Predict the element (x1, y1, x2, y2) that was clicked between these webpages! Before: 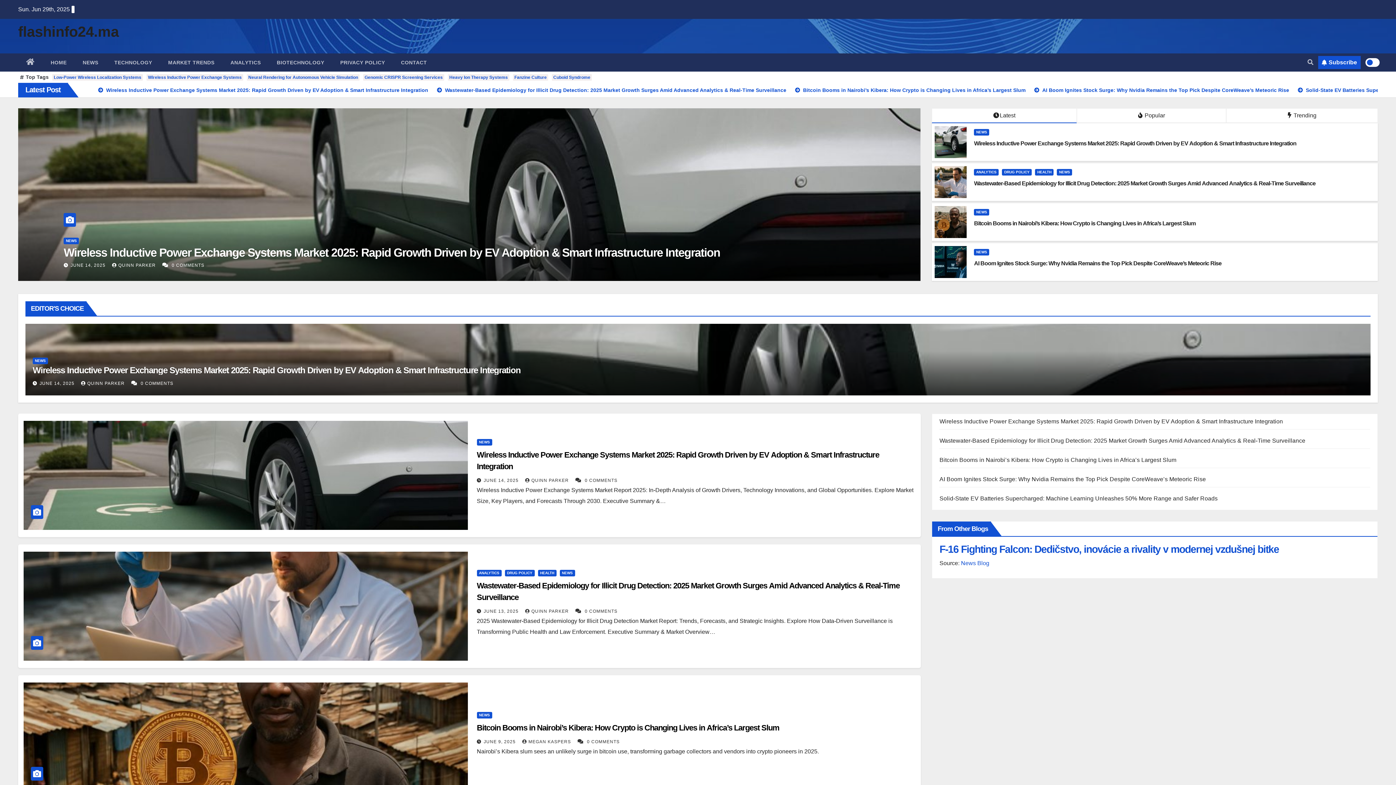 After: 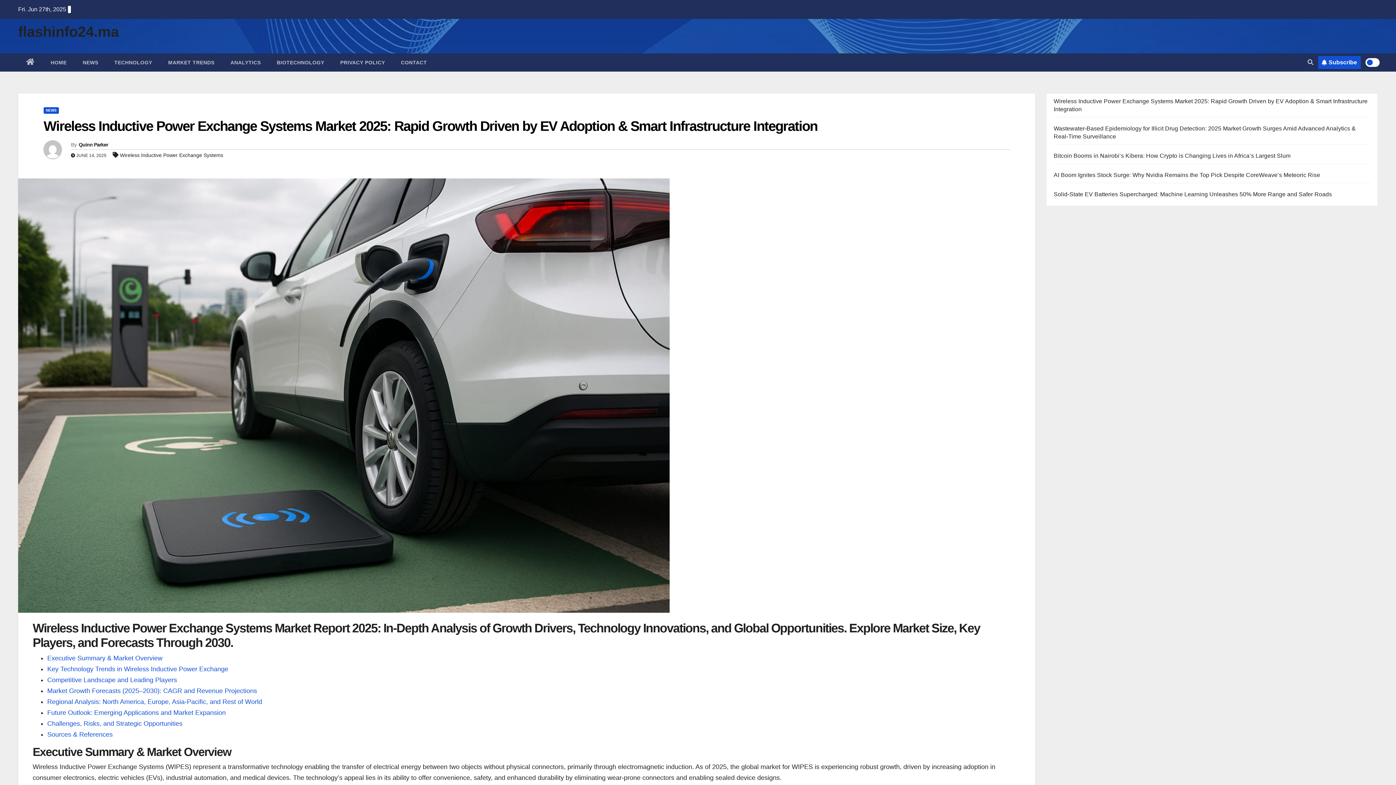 Action: label: 0 COMMENTS bbox: (171, 262, 204, 268)